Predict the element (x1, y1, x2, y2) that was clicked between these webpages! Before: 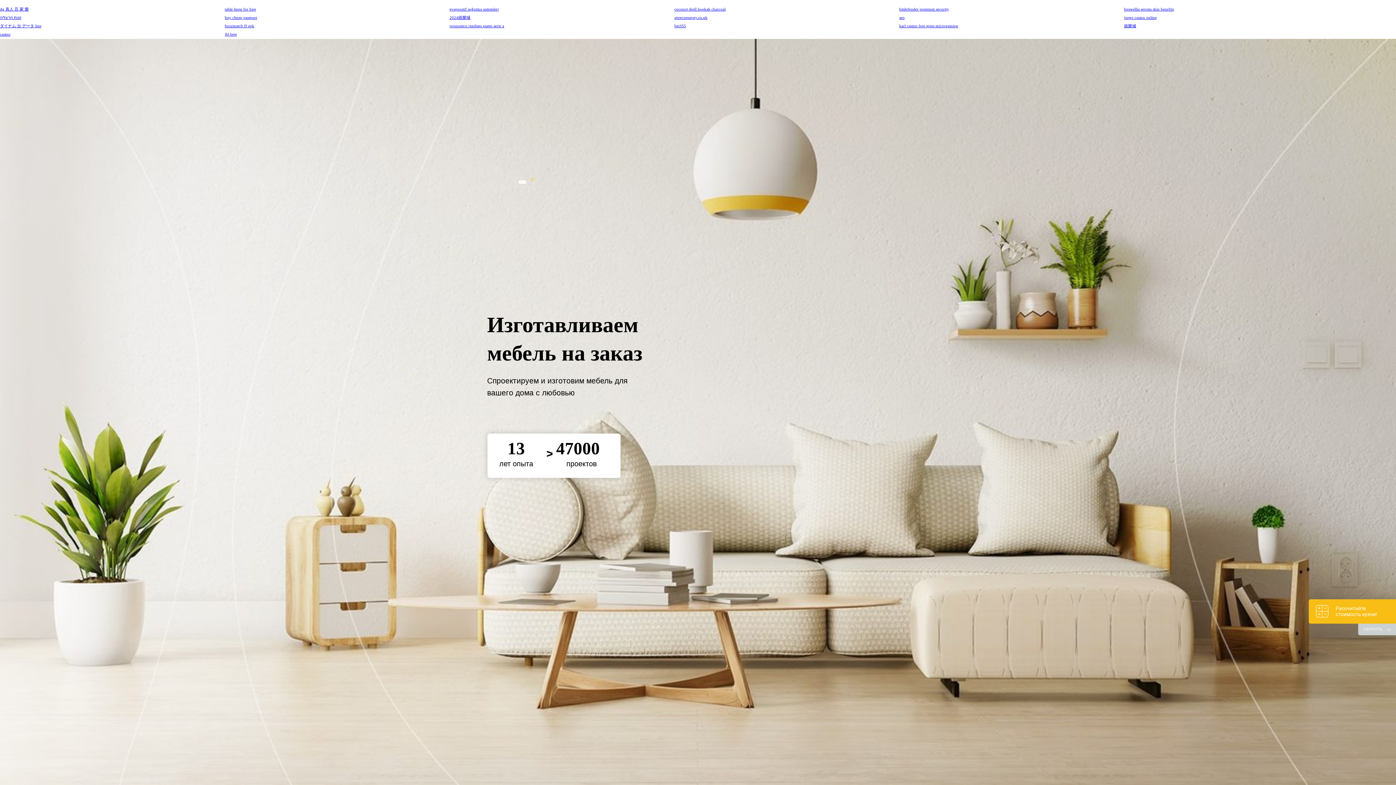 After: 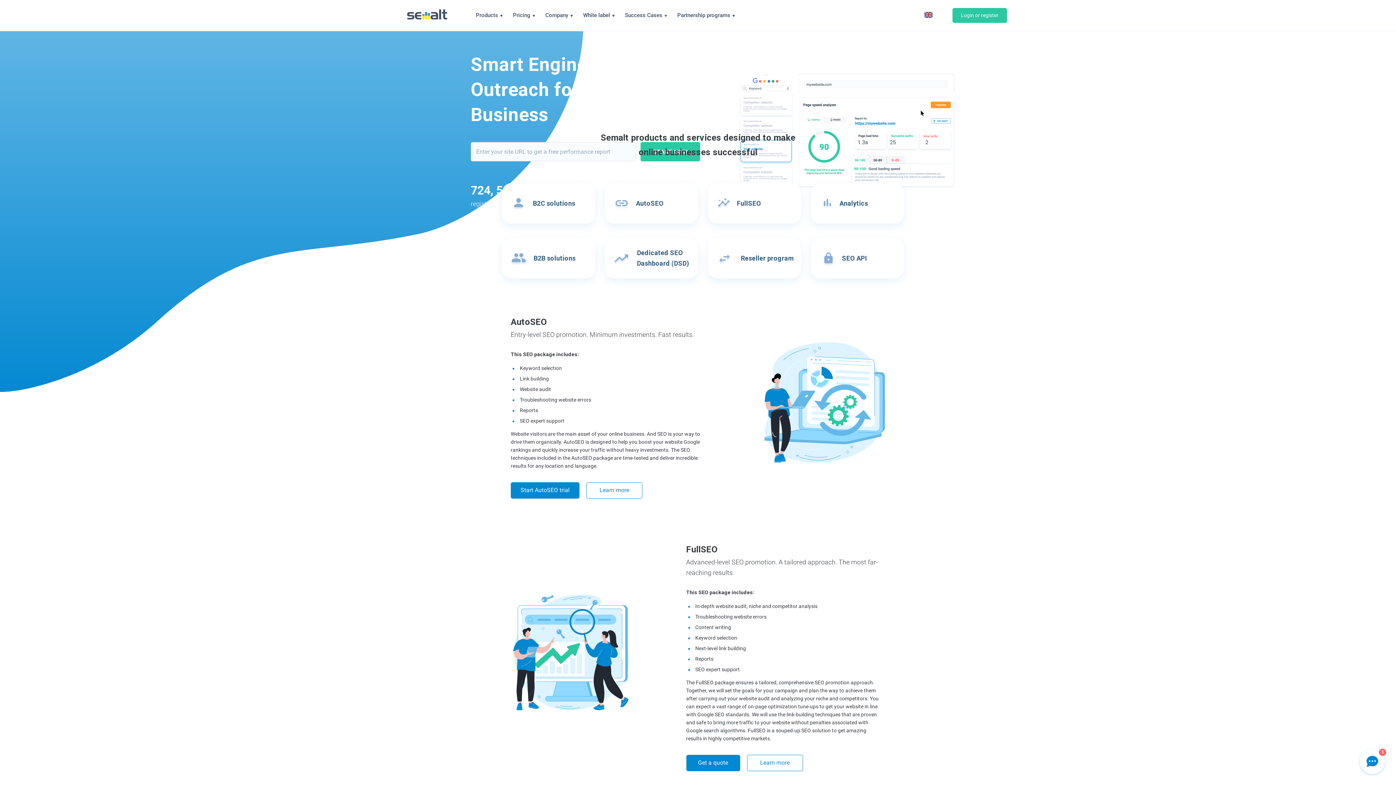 Action: bbox: (899, 15, 904, 19) label: seo